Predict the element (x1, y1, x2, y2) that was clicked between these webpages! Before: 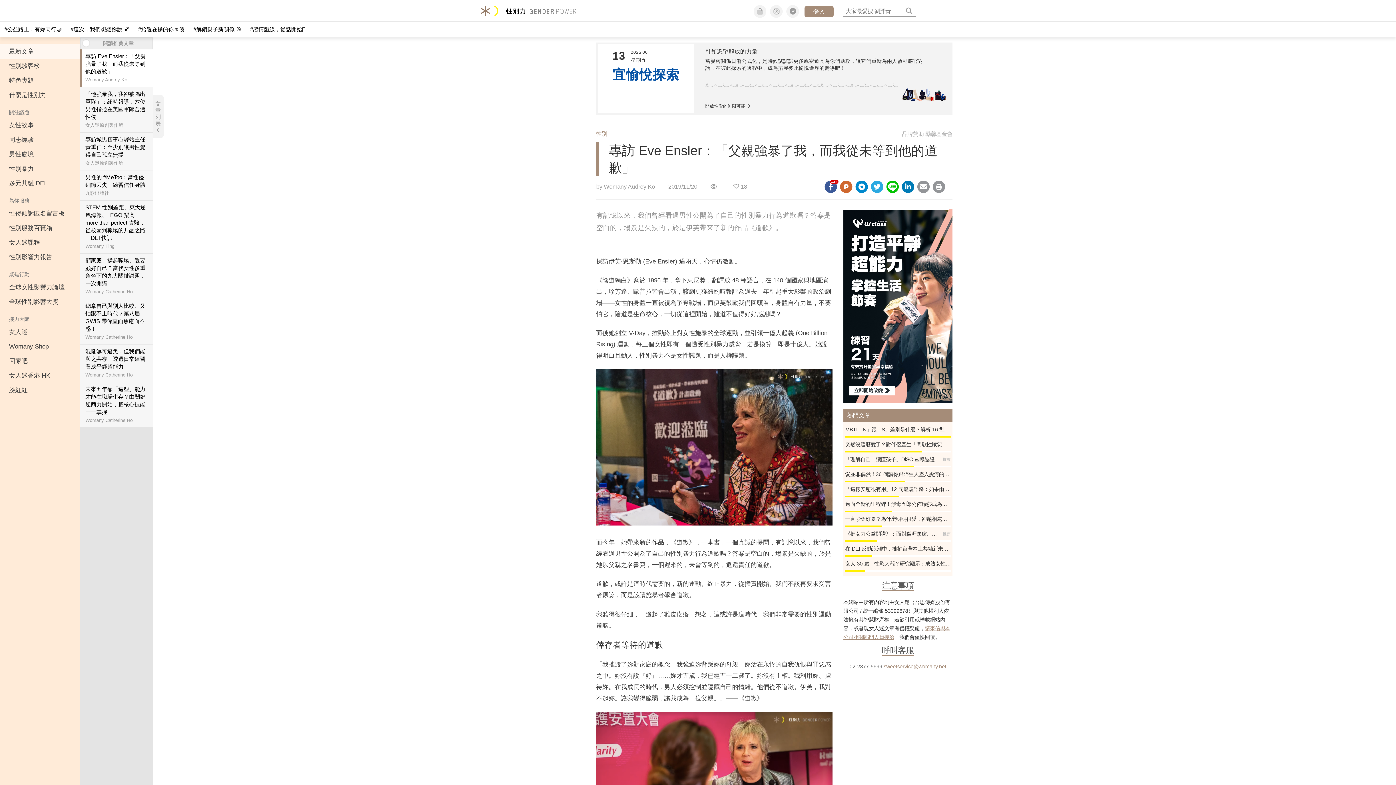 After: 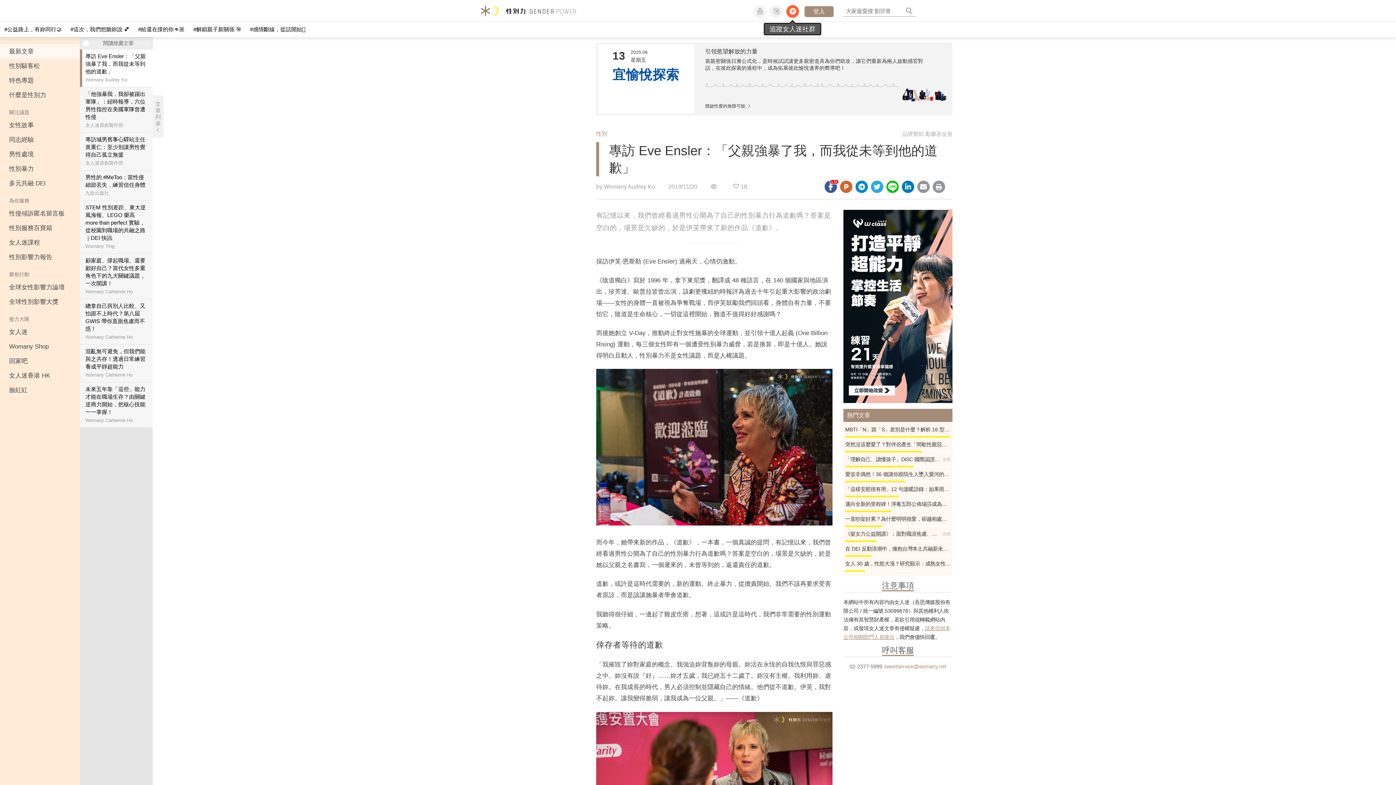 Action: bbox: (786, 4, 799, 17)